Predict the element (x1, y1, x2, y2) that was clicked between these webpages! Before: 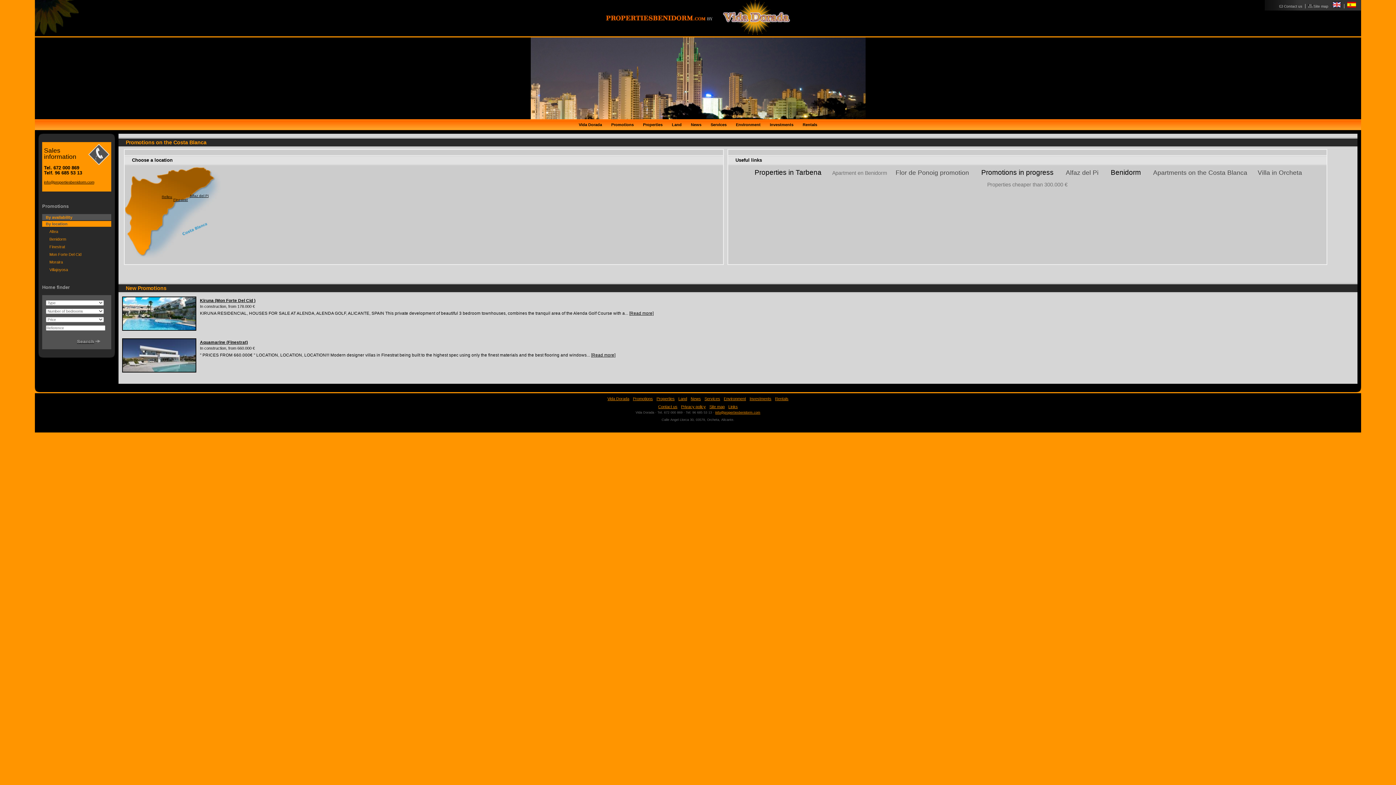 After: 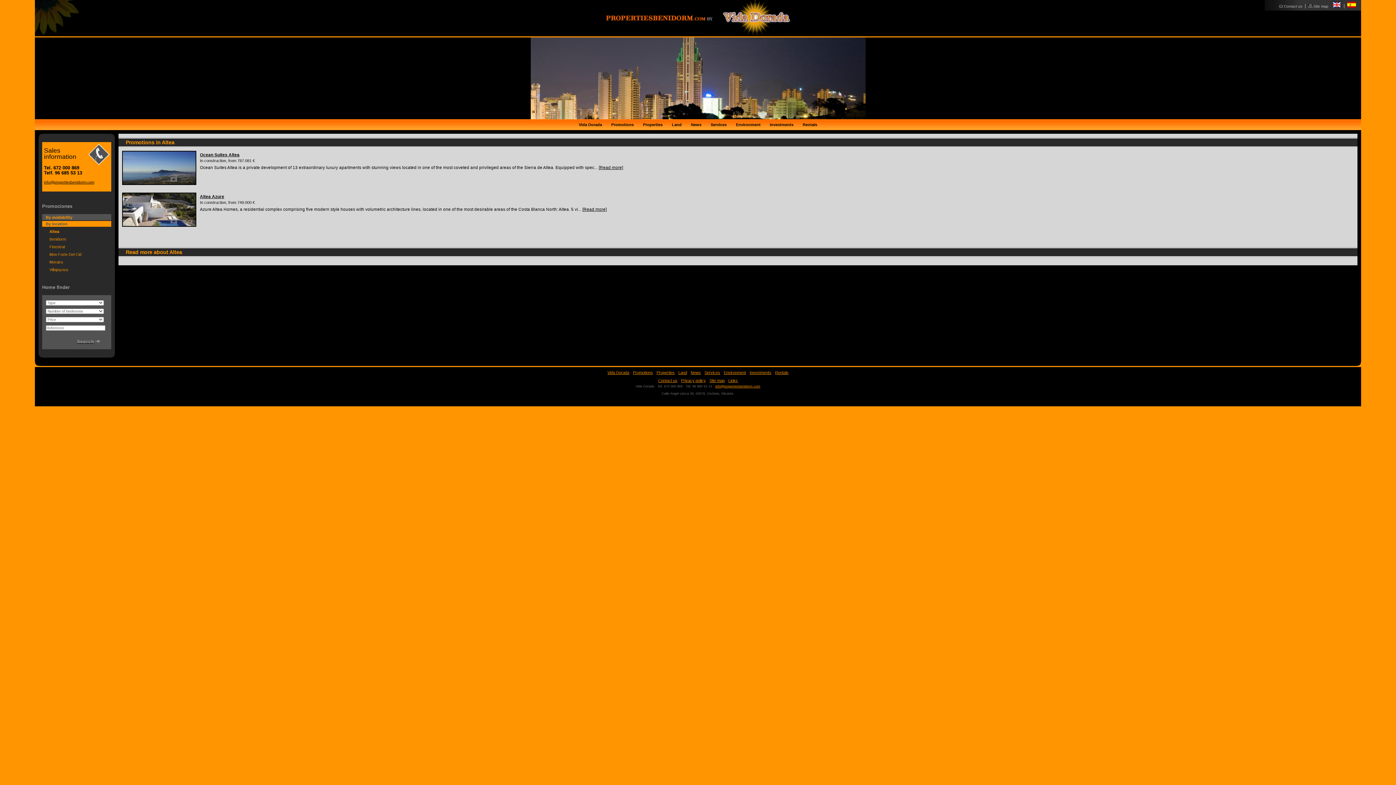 Action: label: Altea bbox: (45, 229, 58, 233)